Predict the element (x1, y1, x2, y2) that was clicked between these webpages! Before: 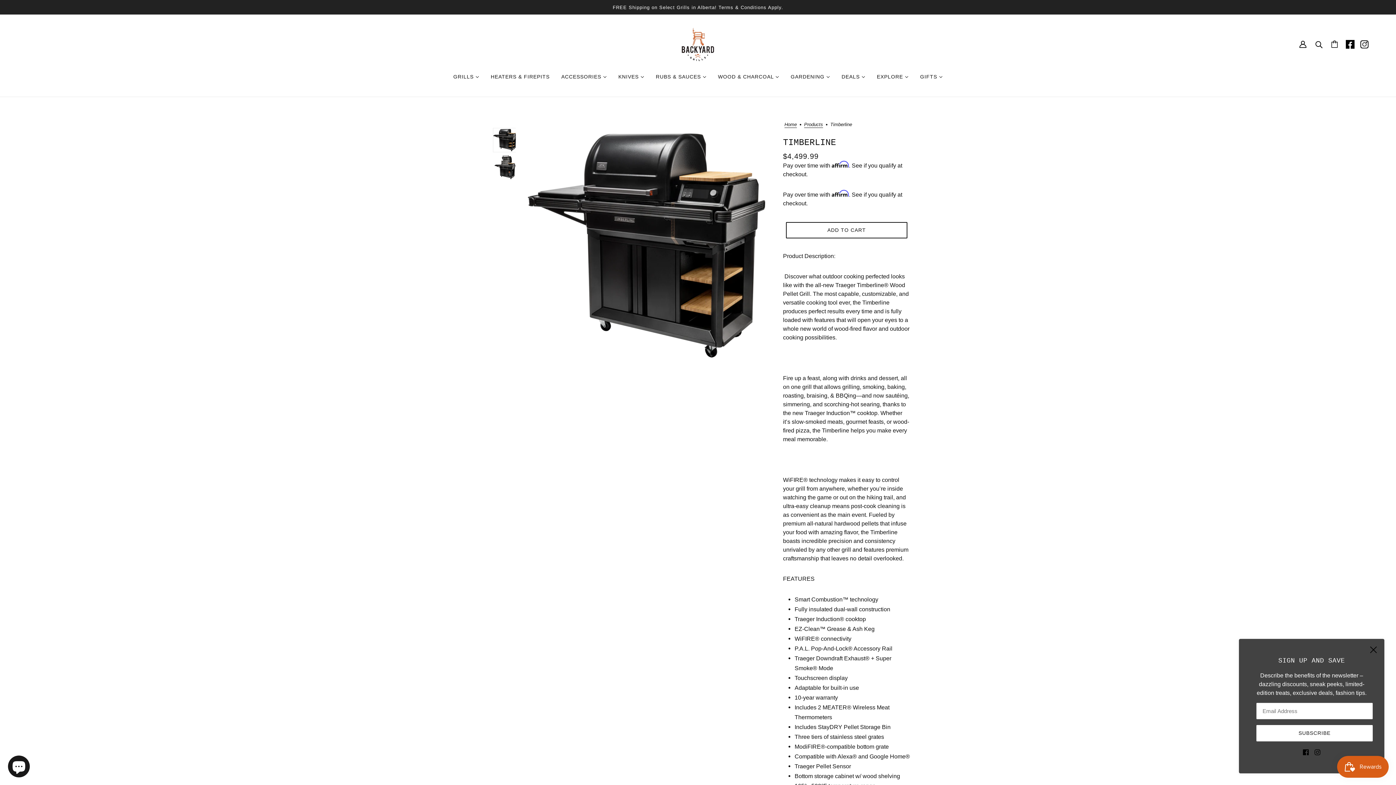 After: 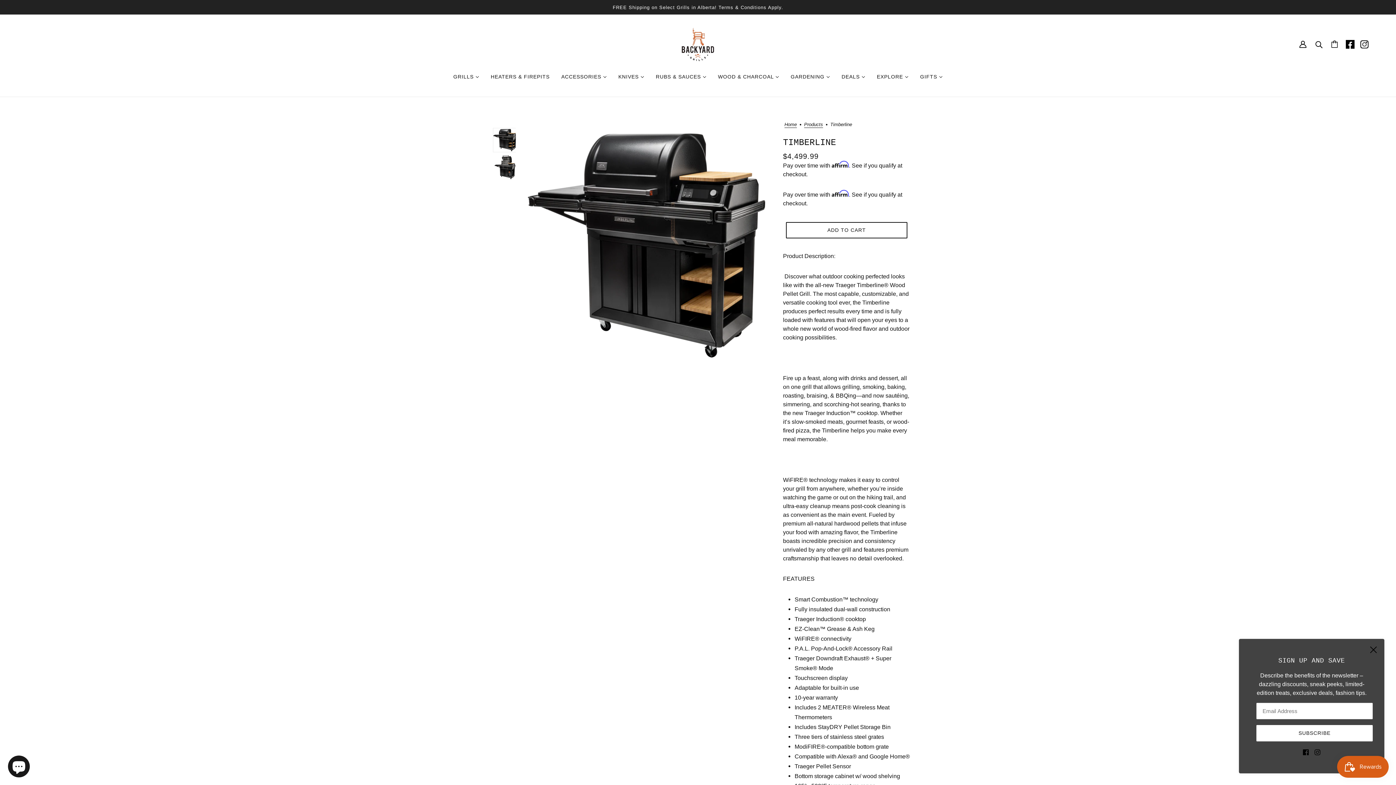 Action: bbox: (1312, 744, 1323, 759) label: instagram